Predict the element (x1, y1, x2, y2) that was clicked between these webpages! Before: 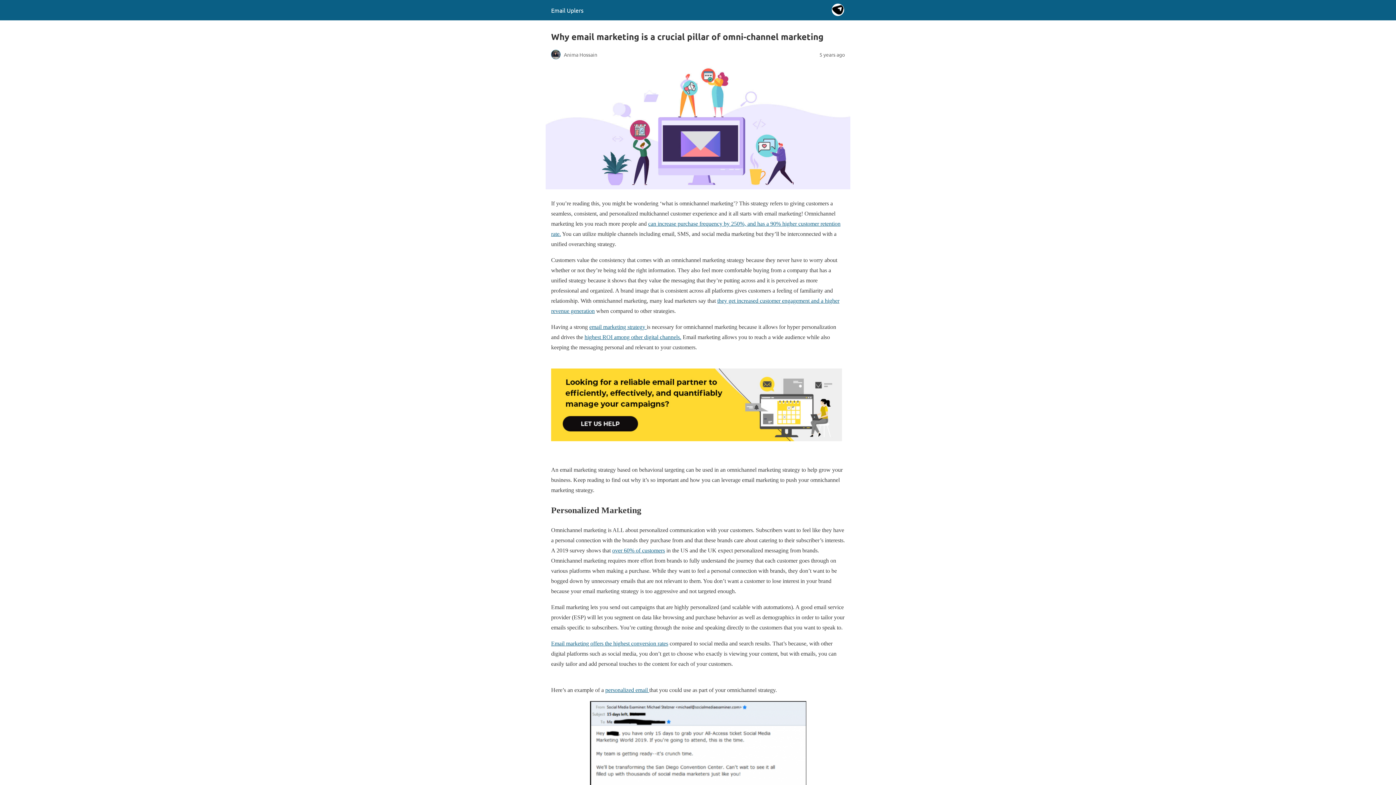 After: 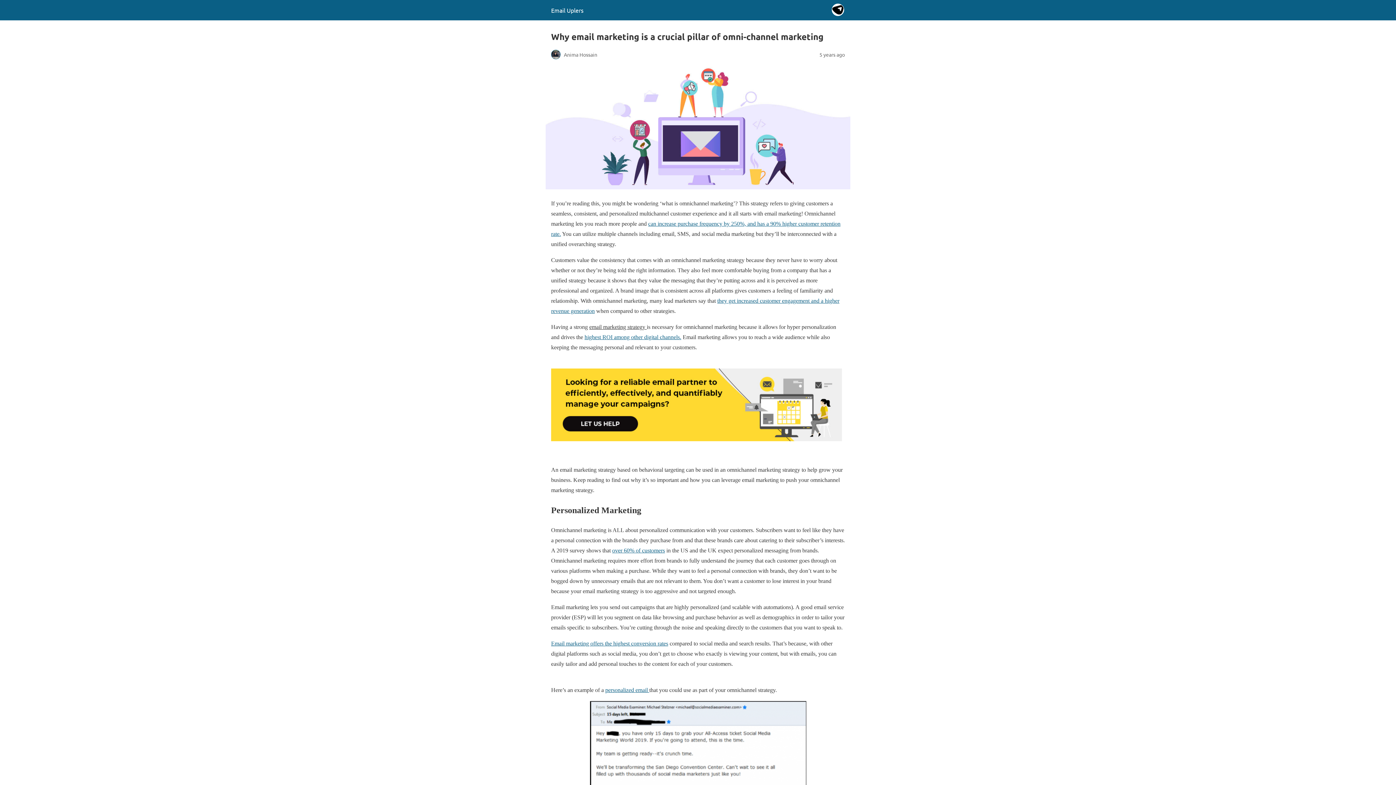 Action: bbox: (589, 323, 646, 330) label:  (opens in a new tab)